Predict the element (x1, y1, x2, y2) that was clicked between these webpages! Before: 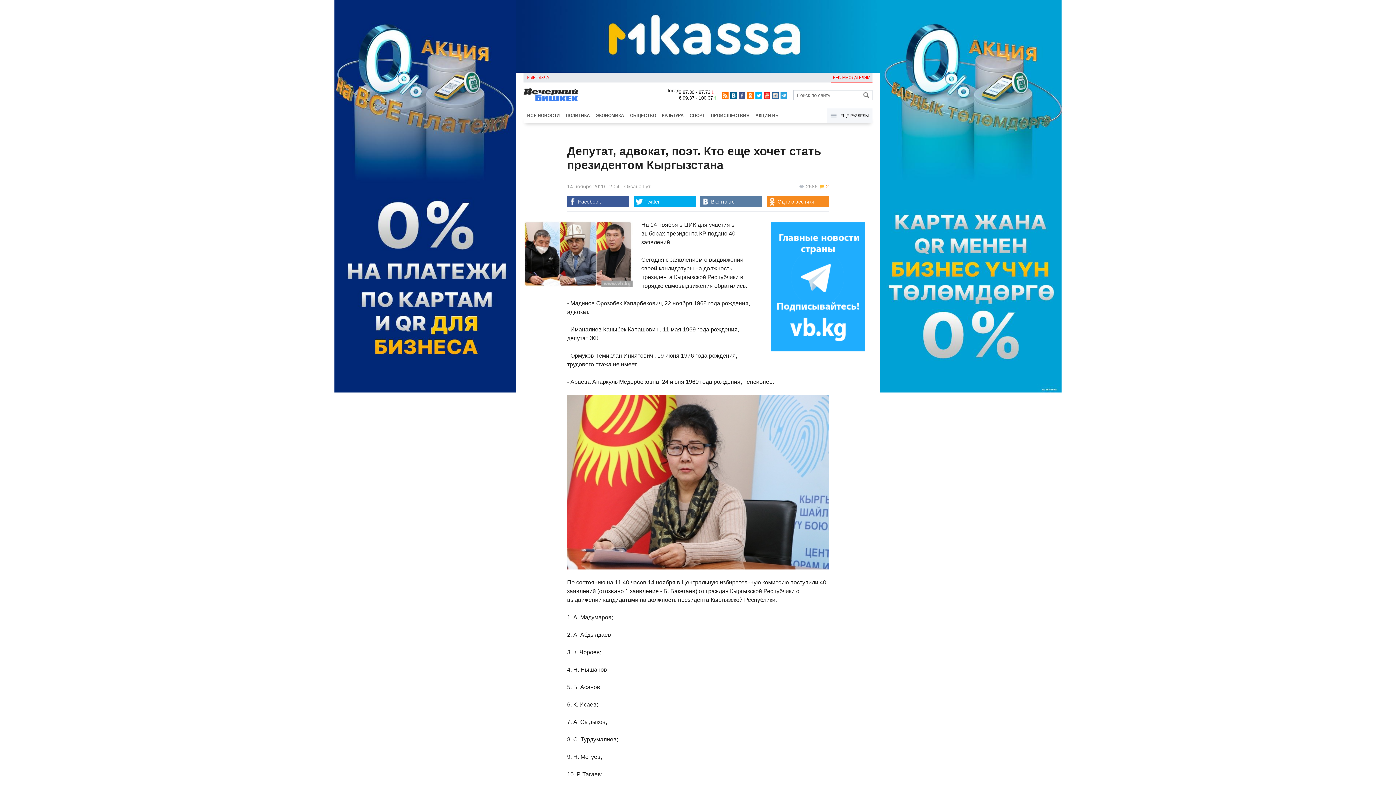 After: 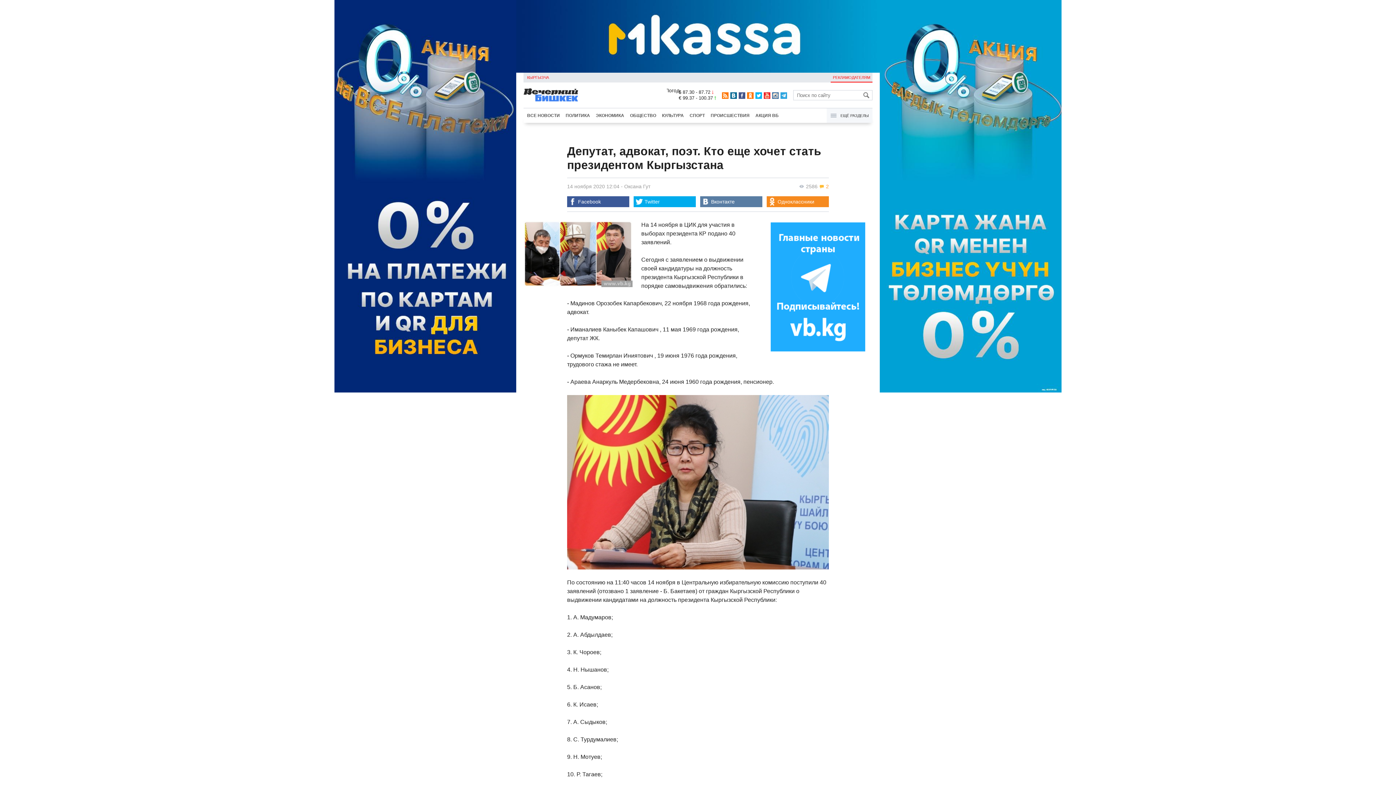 Action: bbox: (764, 92, 770, 98)